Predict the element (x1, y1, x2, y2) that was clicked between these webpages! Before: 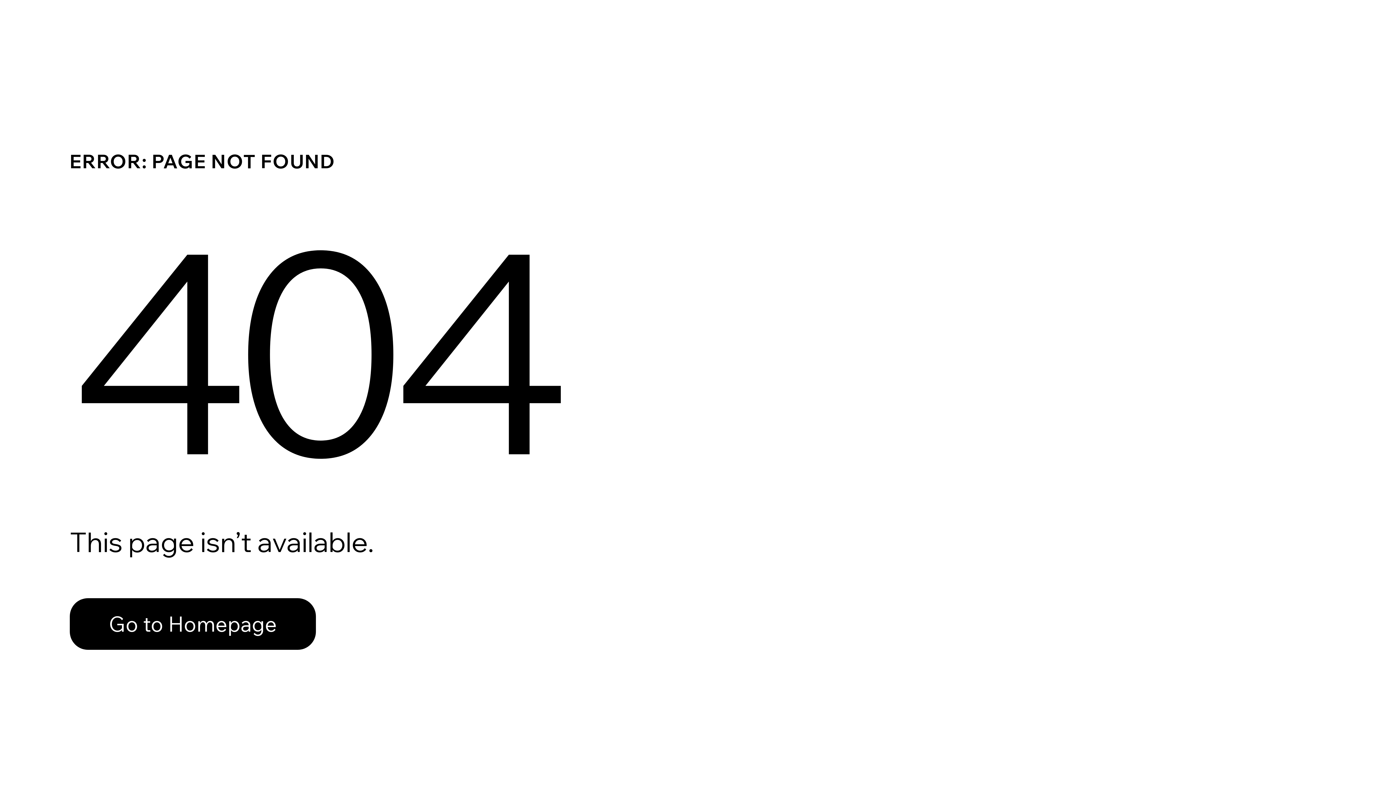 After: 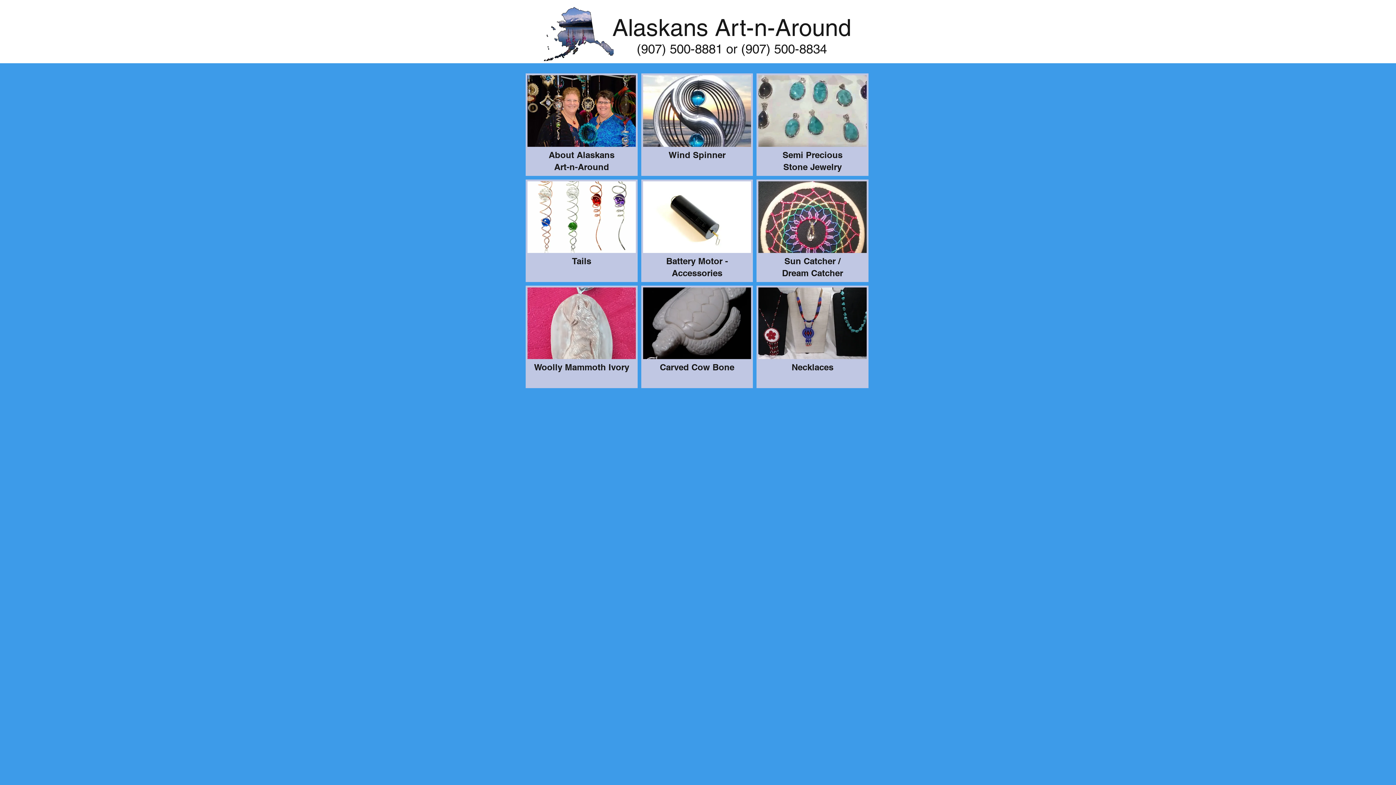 Action: bbox: (69, 598, 316, 650) label: Go to Homepage